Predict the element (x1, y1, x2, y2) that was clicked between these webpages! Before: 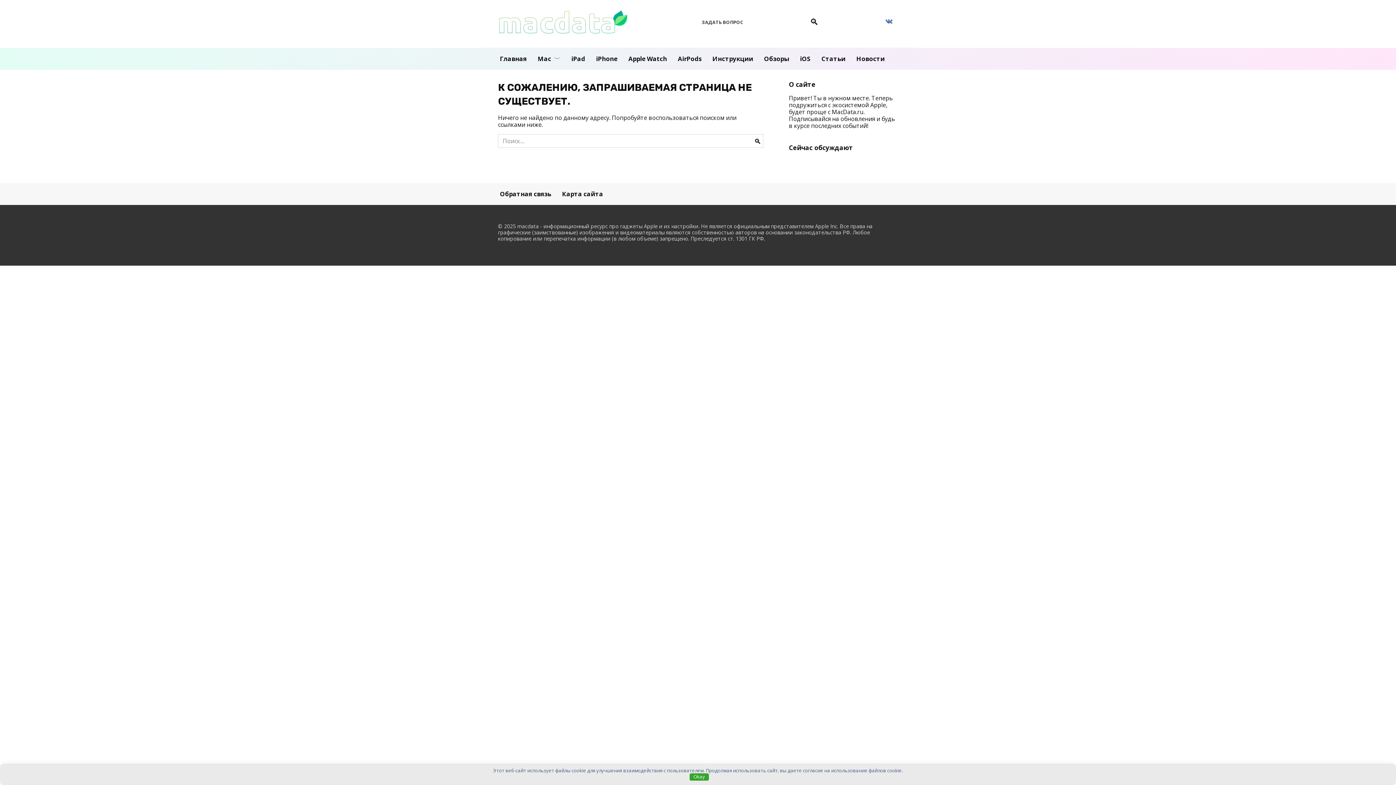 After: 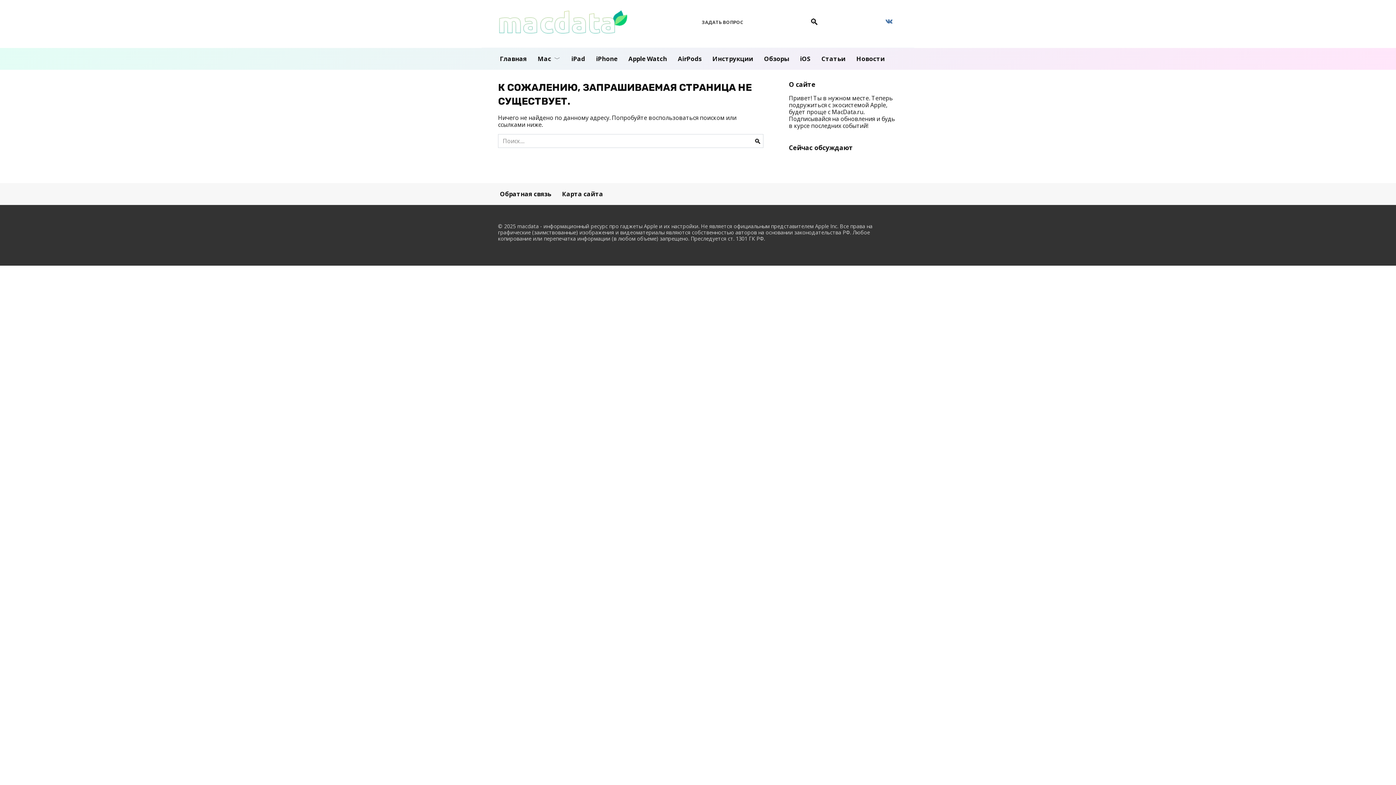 Action: bbox: (689, 773, 708, 781) label: Okay